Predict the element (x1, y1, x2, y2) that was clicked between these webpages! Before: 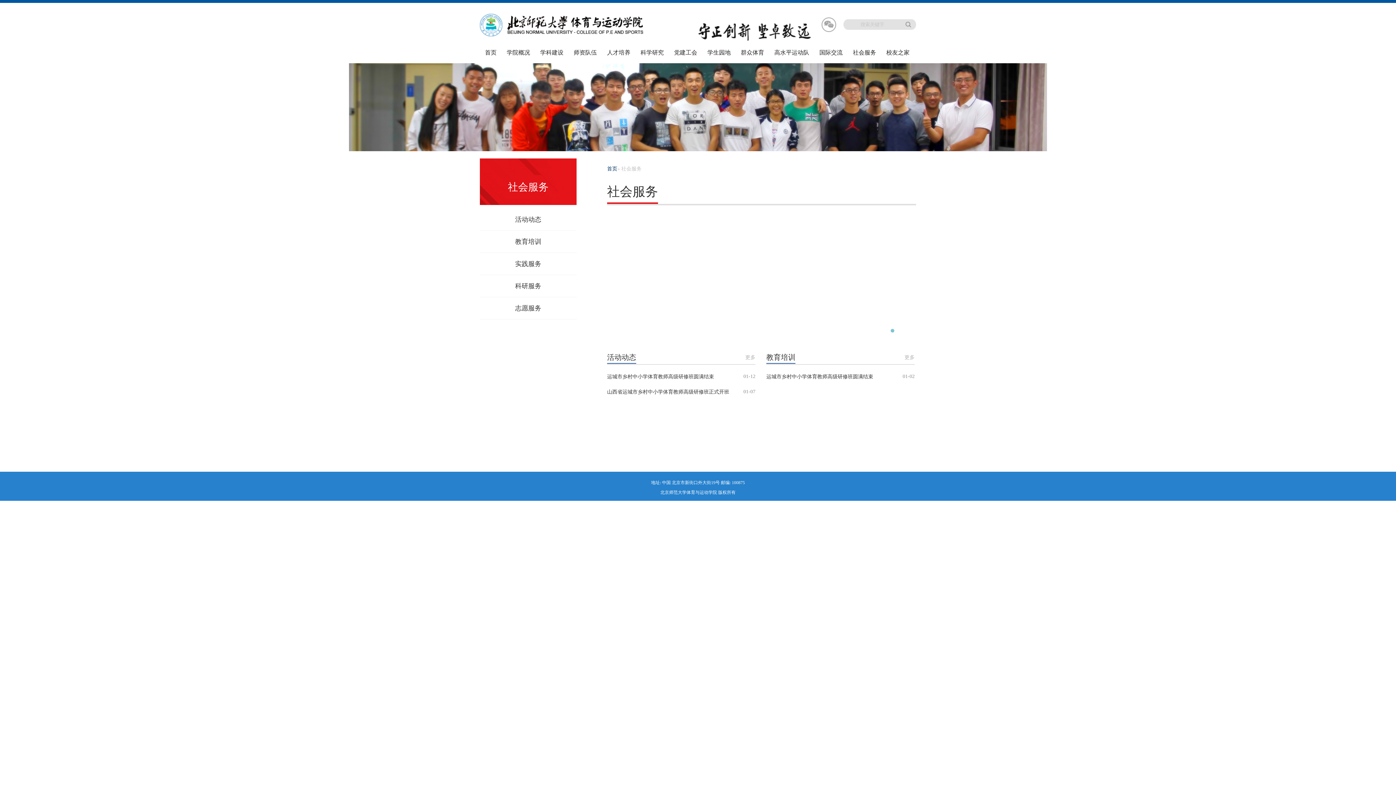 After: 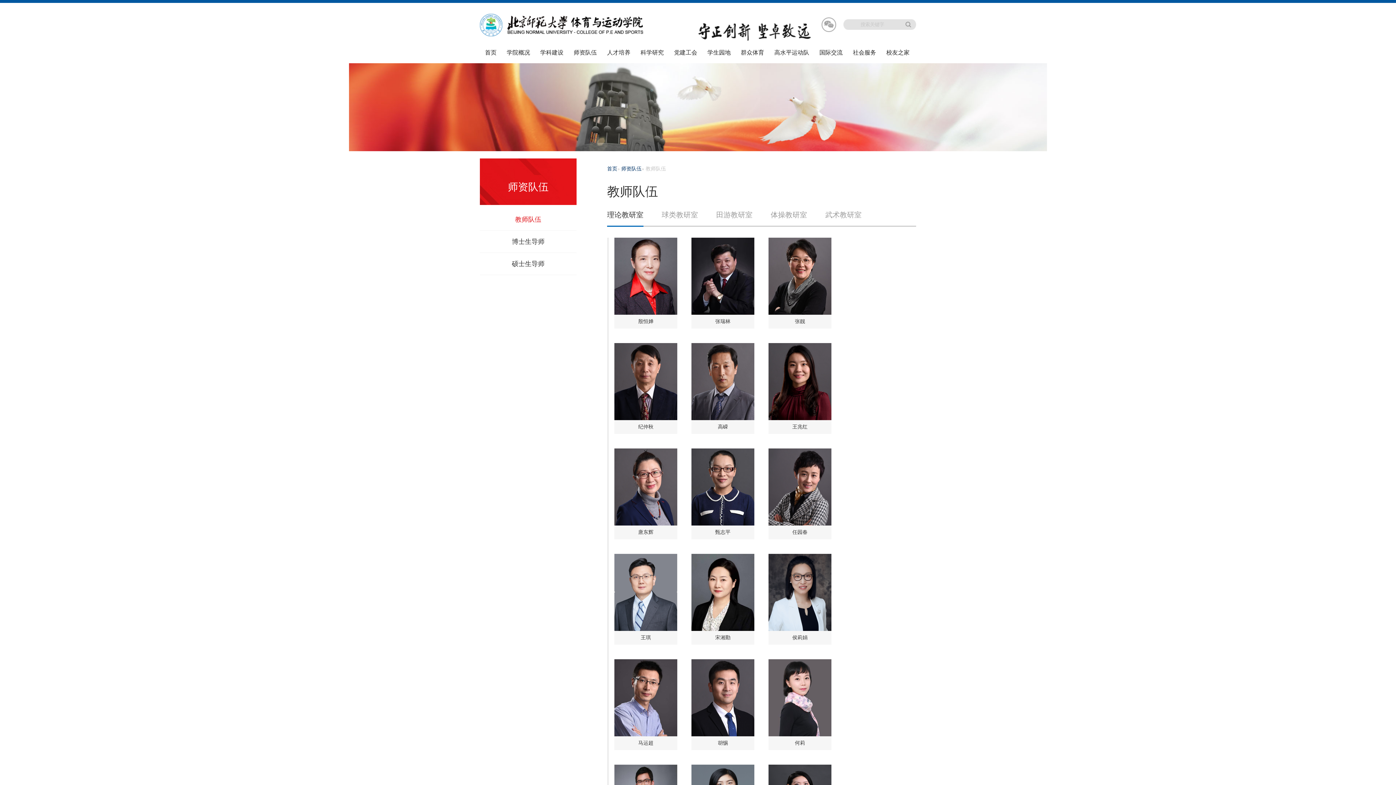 Action: bbox: (568, 41, 602, 64) label: 师资队伍